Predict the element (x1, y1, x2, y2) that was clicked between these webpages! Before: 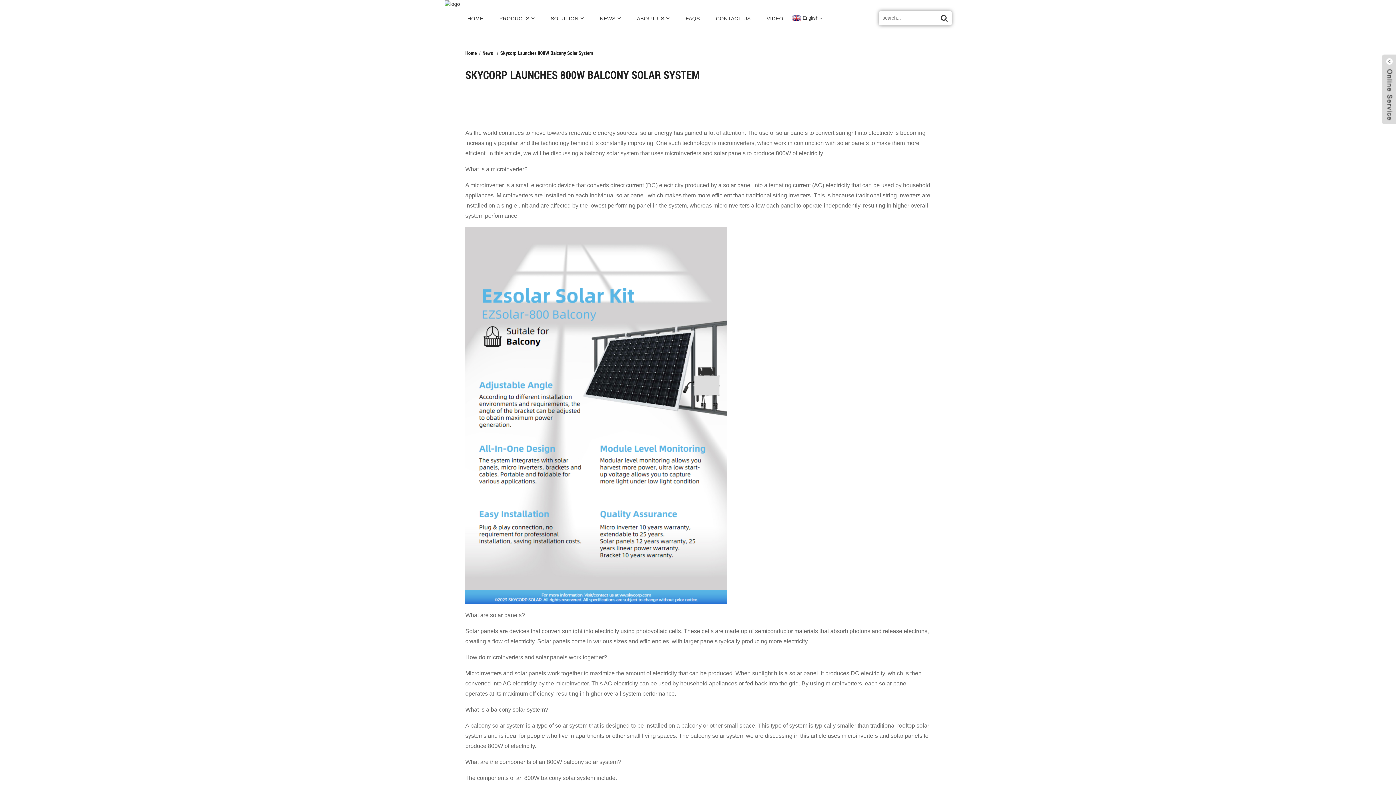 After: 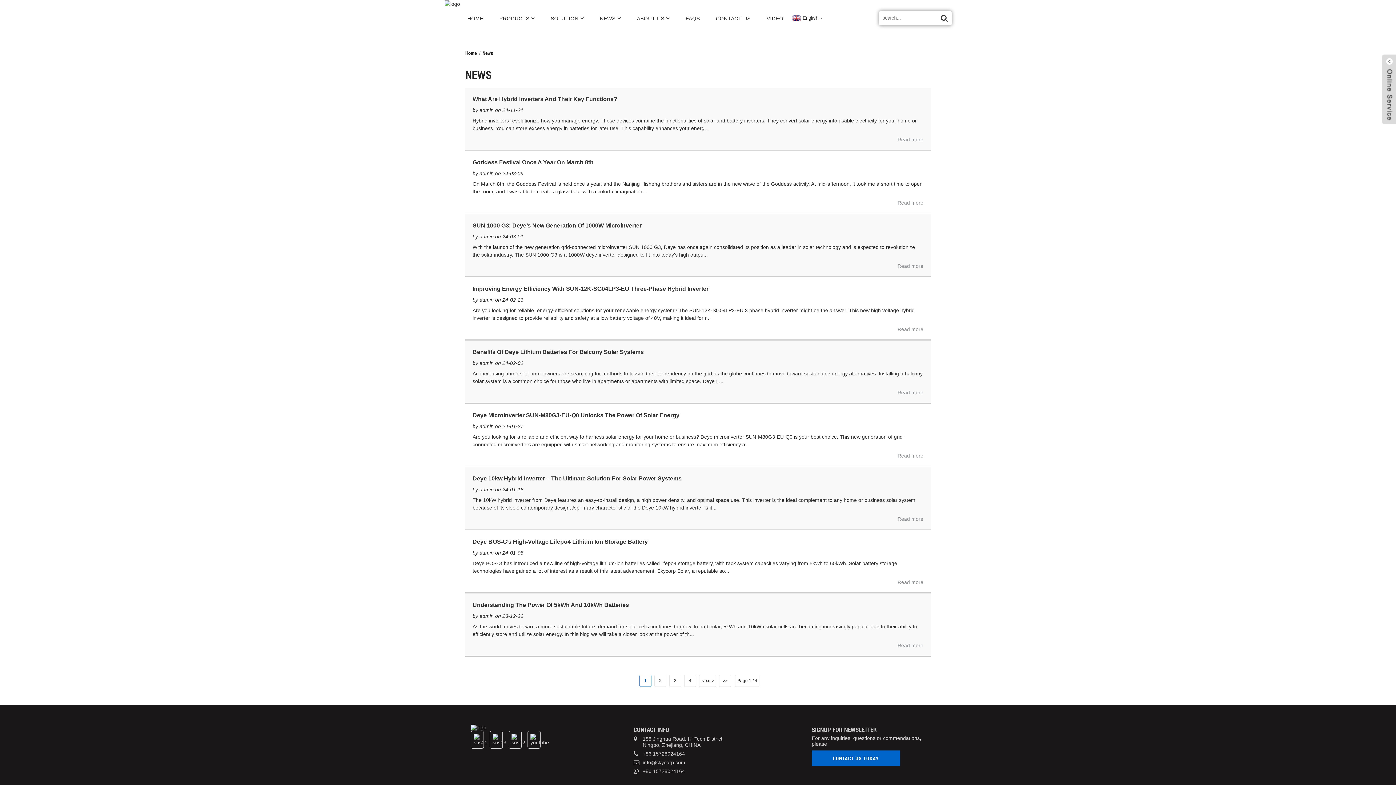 Action: bbox: (482, 49, 493, 56) label: News